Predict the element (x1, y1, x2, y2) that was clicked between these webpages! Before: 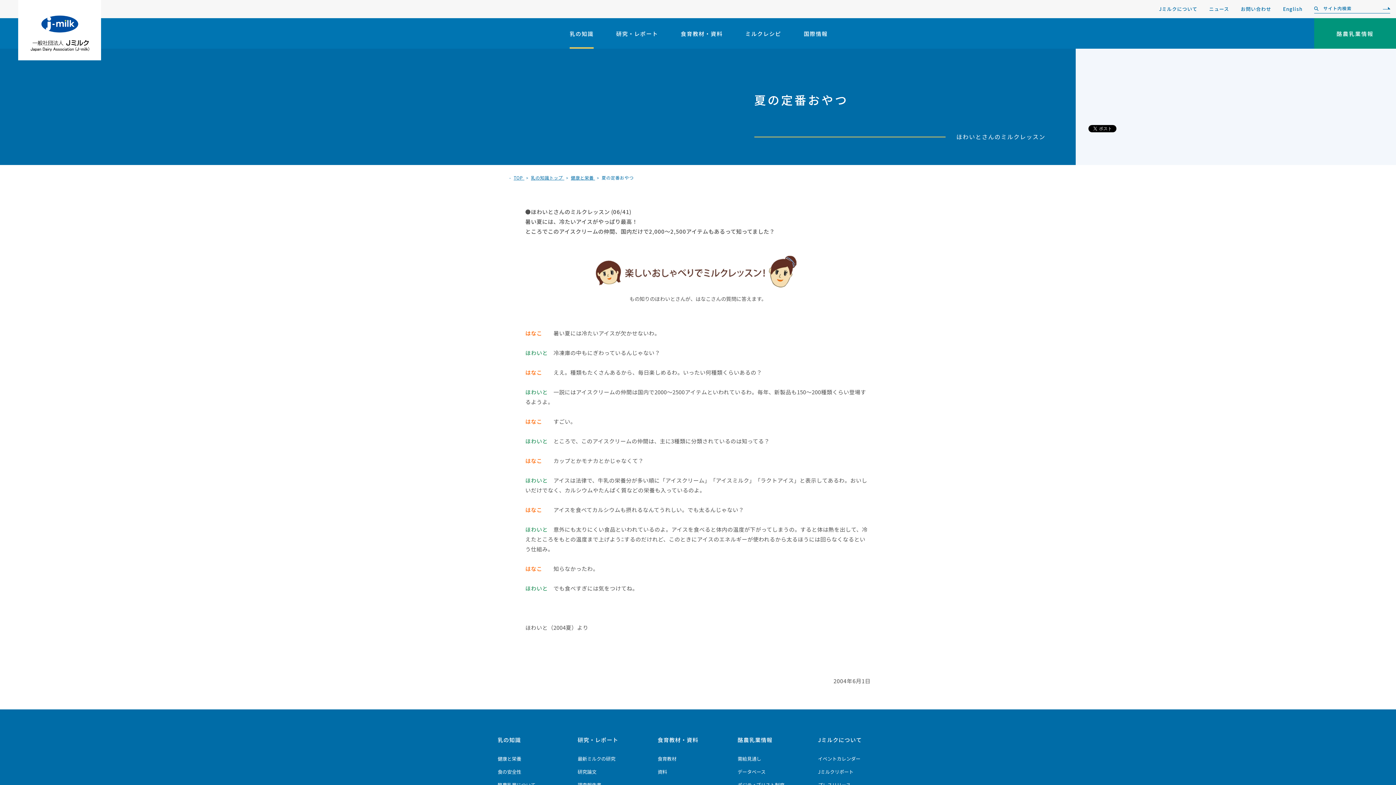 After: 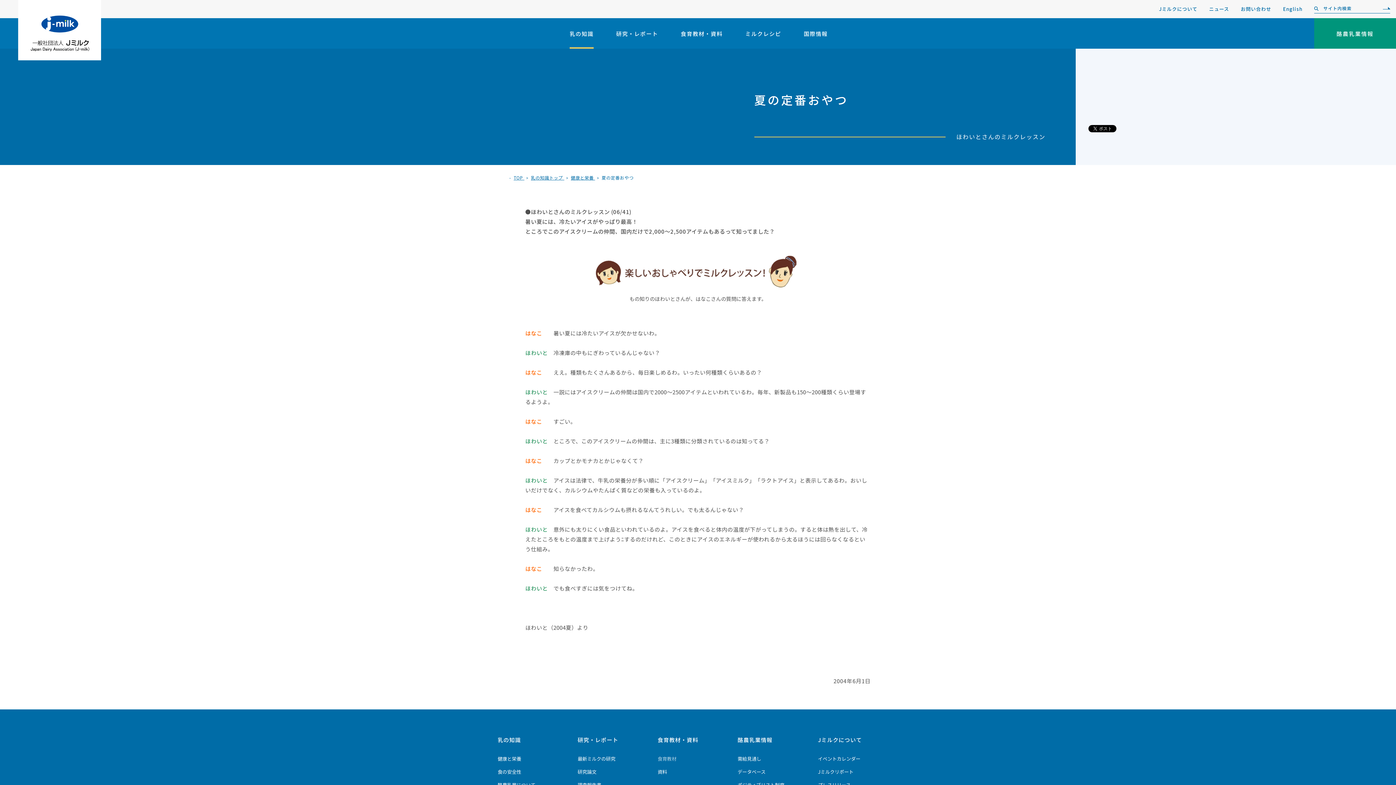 Action: bbox: (657, 755, 676, 762) label: 食育教材